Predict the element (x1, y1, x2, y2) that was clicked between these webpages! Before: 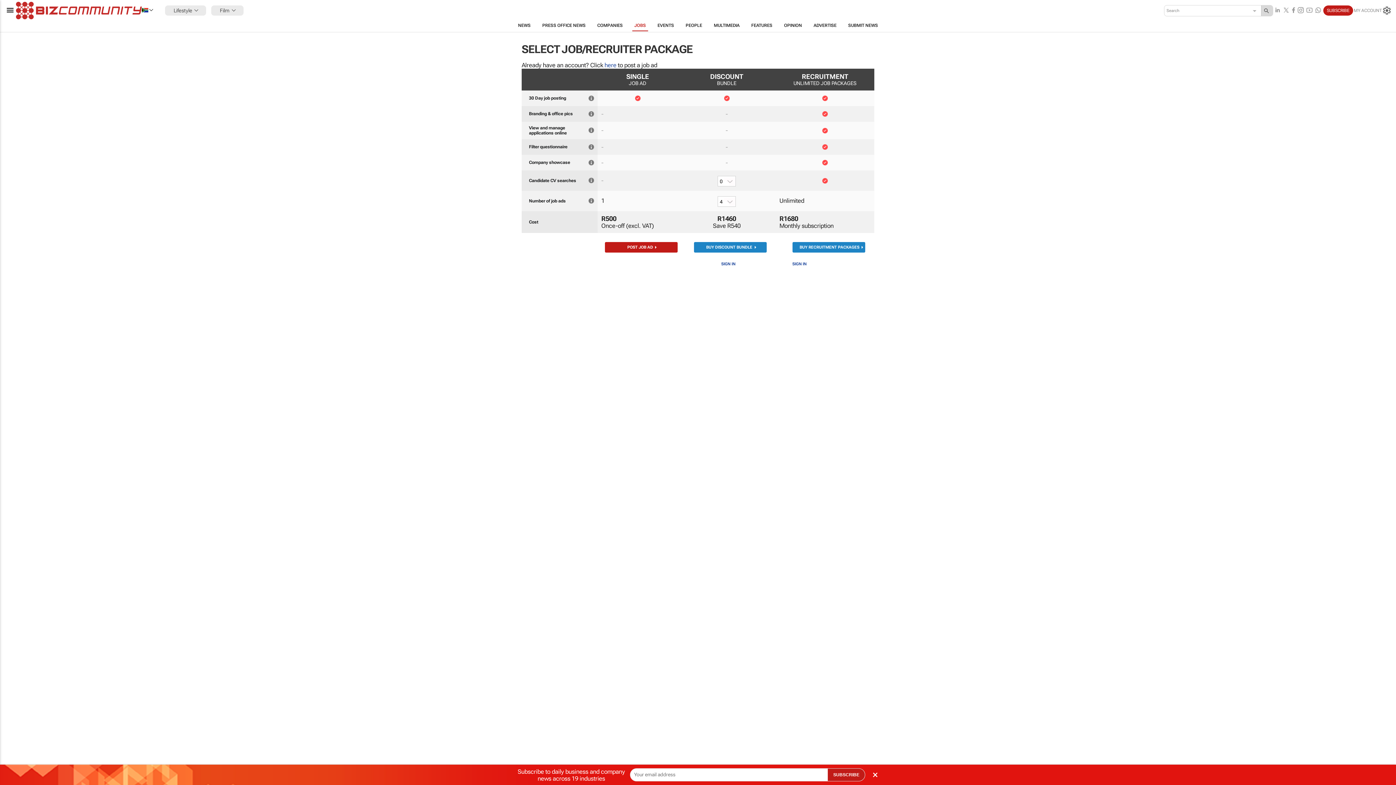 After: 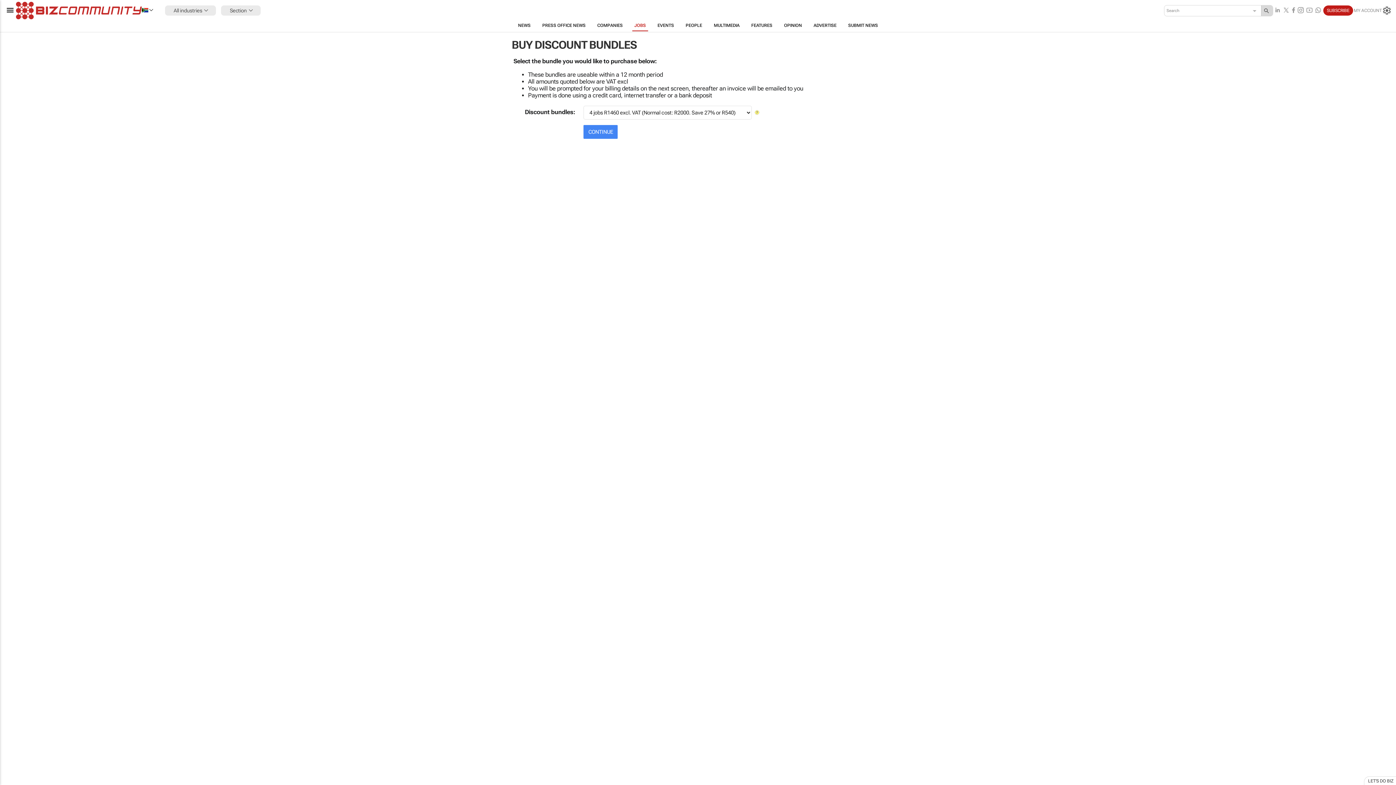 Action: label: BUY DISCOUNT BUNDLE bbox: (694, 242, 766, 252)